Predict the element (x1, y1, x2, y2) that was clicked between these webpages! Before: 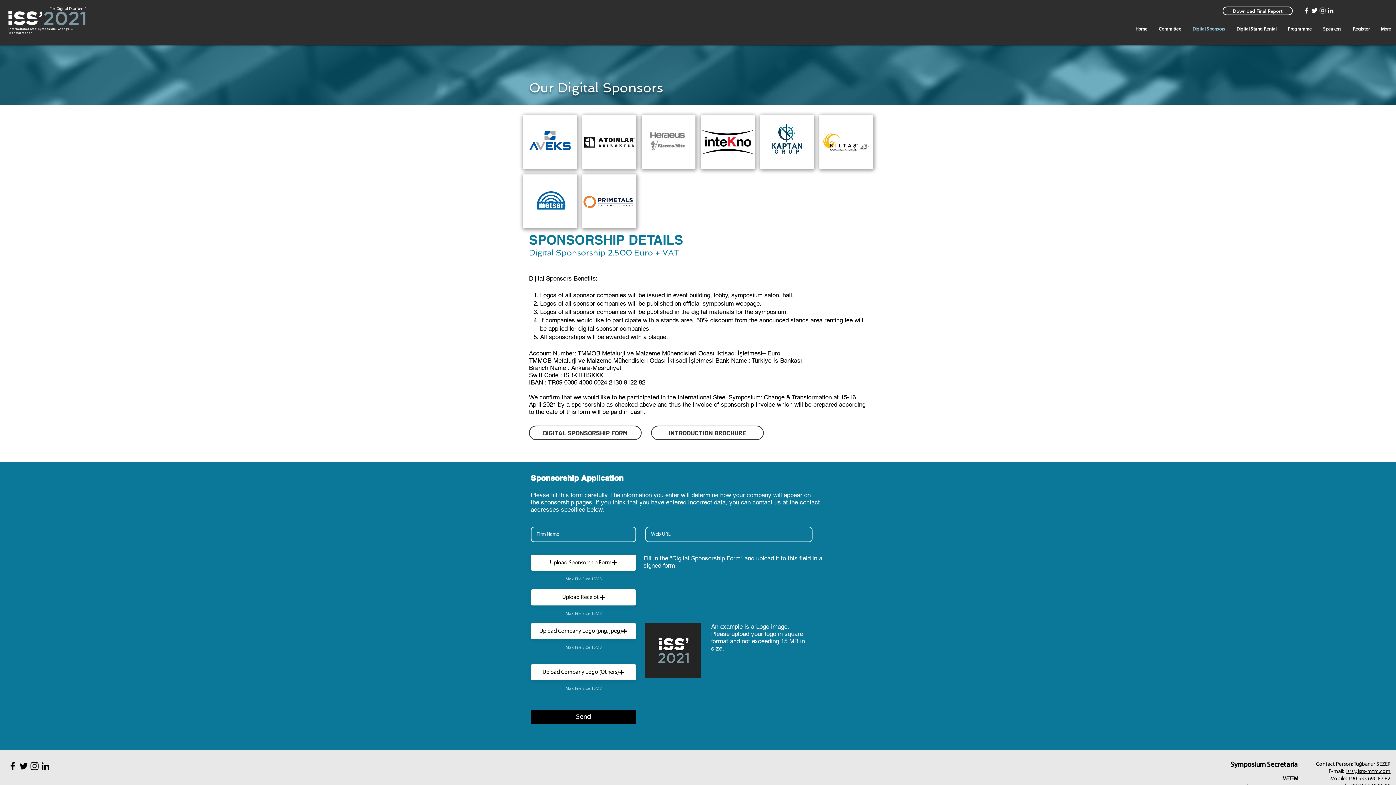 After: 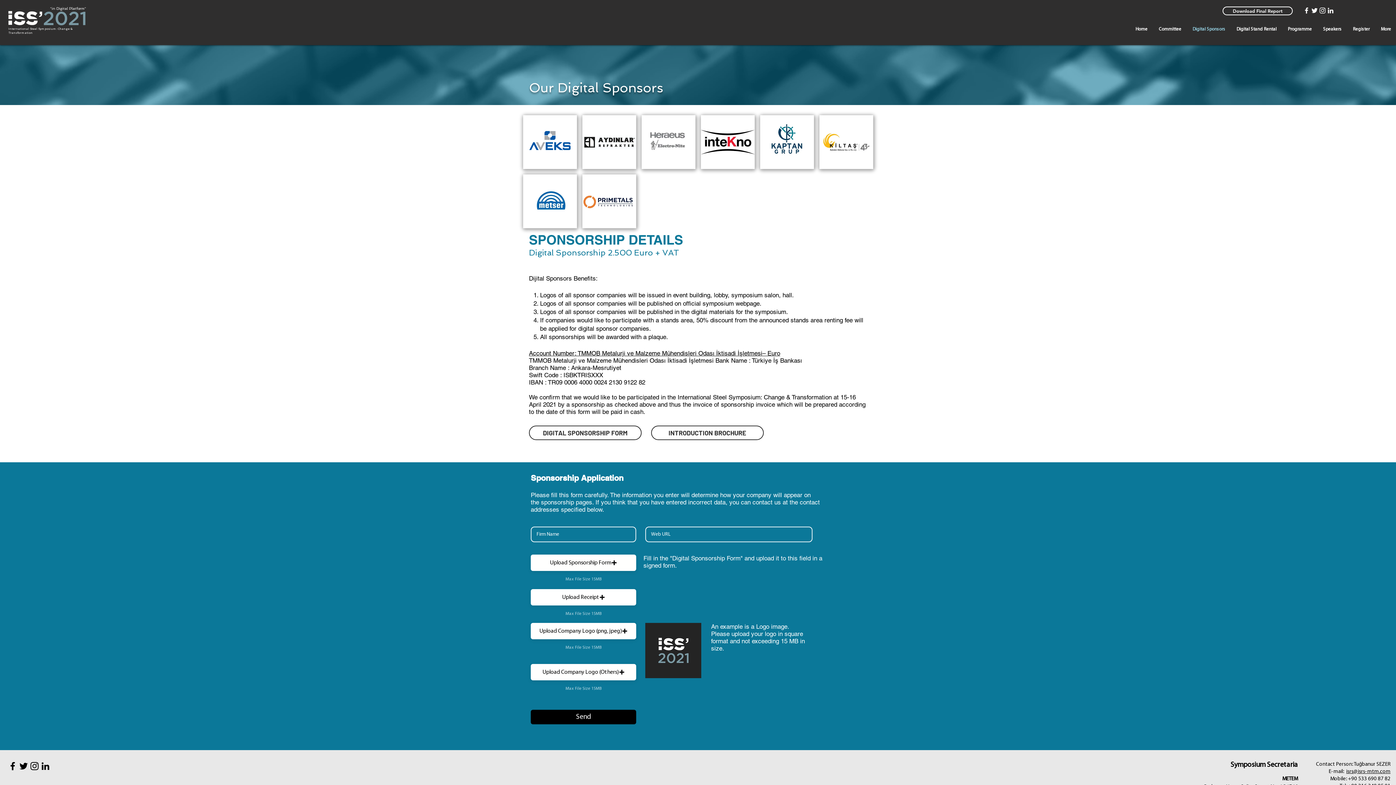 Action: bbox: (530, 589, 636, 605) label: Upload Receipt